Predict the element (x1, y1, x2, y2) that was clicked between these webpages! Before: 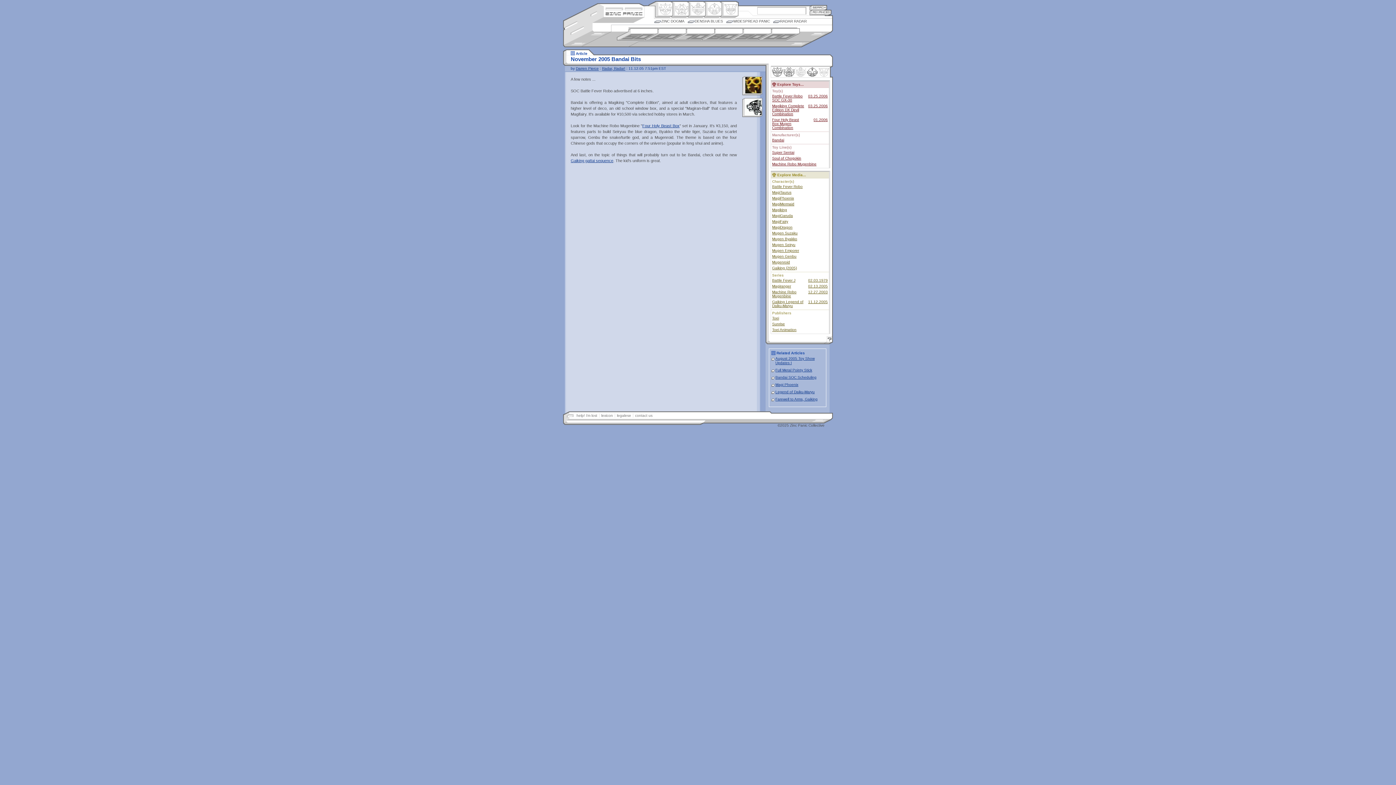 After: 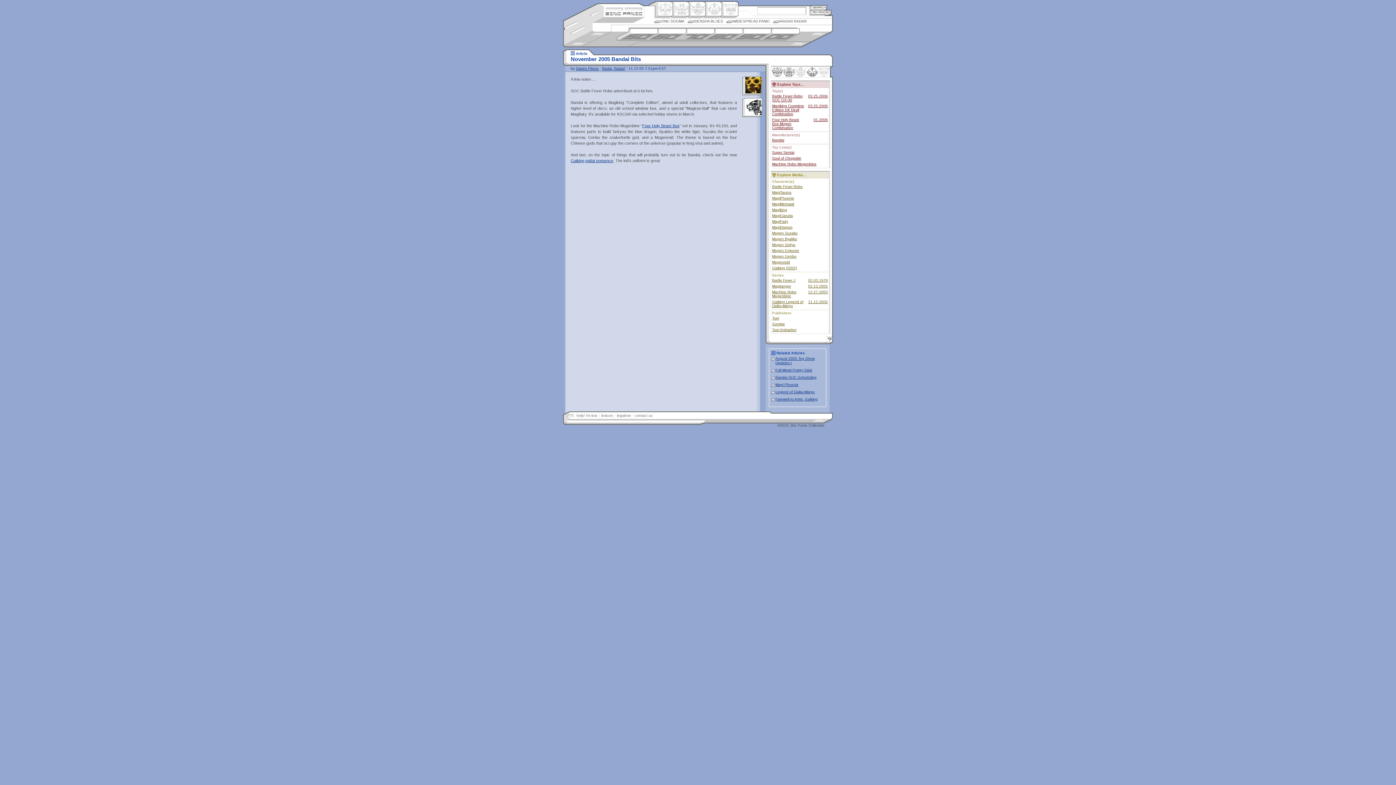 Action: bbox: (642, 123, 679, 128) label: Four Holy Beast Box